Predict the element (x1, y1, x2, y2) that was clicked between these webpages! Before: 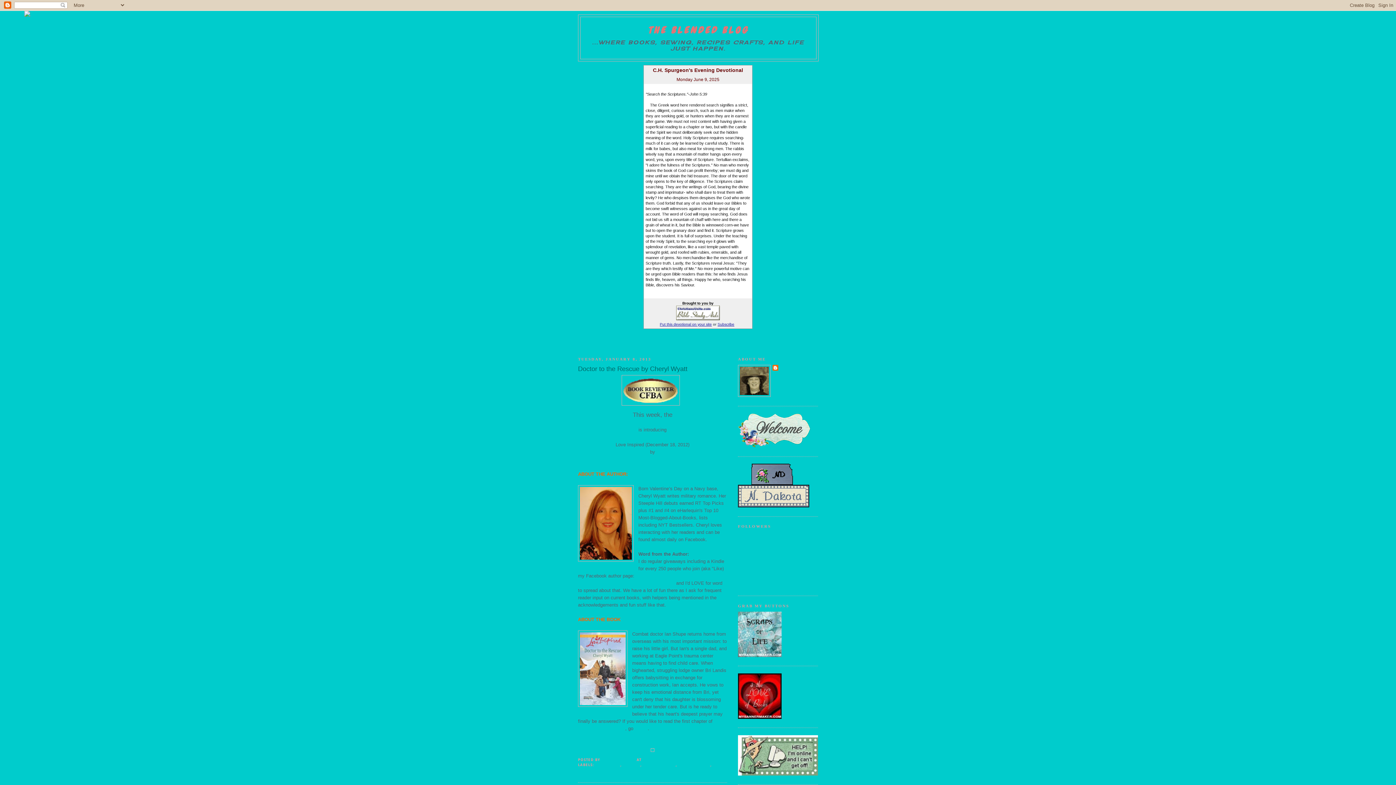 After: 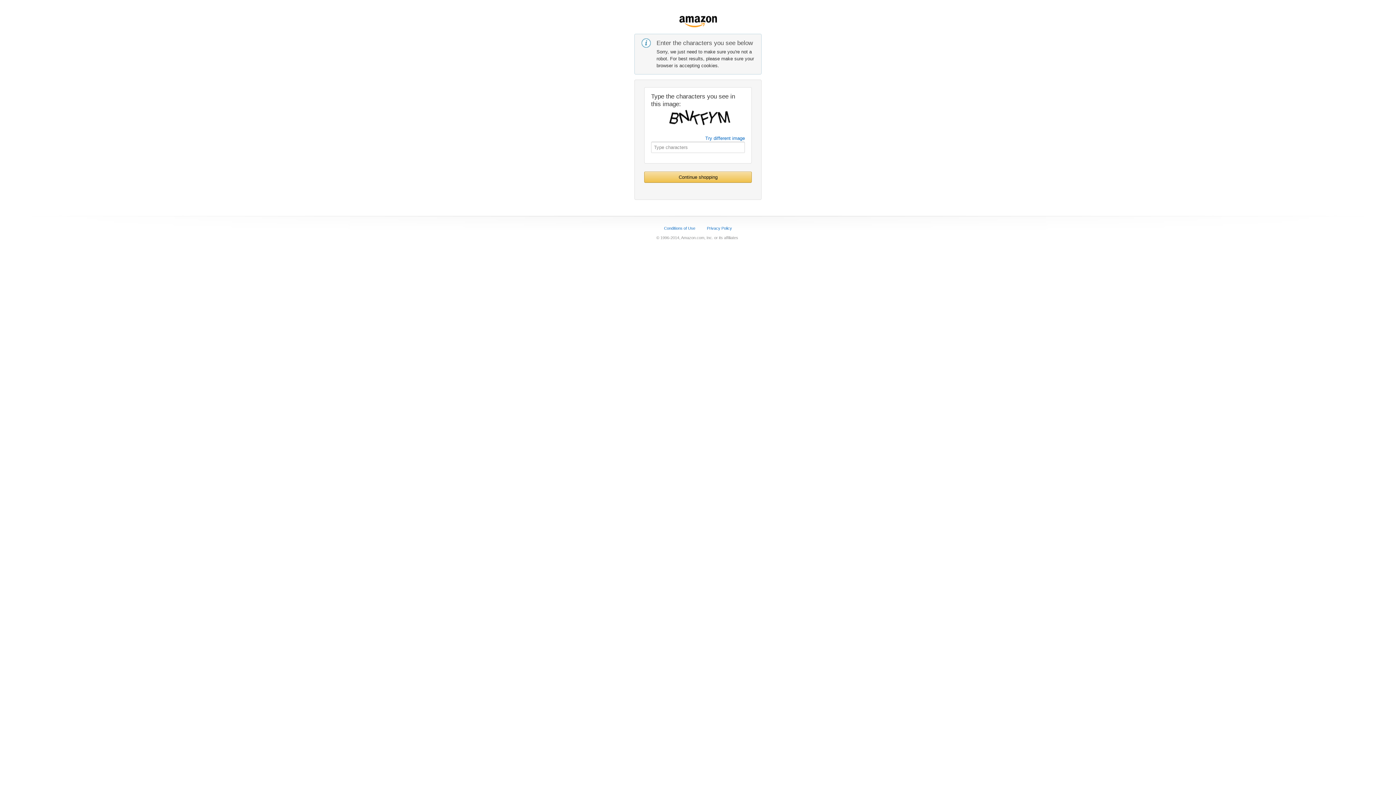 Action: bbox: (622, 433, 683, 440) label: Doctor To The Rescue